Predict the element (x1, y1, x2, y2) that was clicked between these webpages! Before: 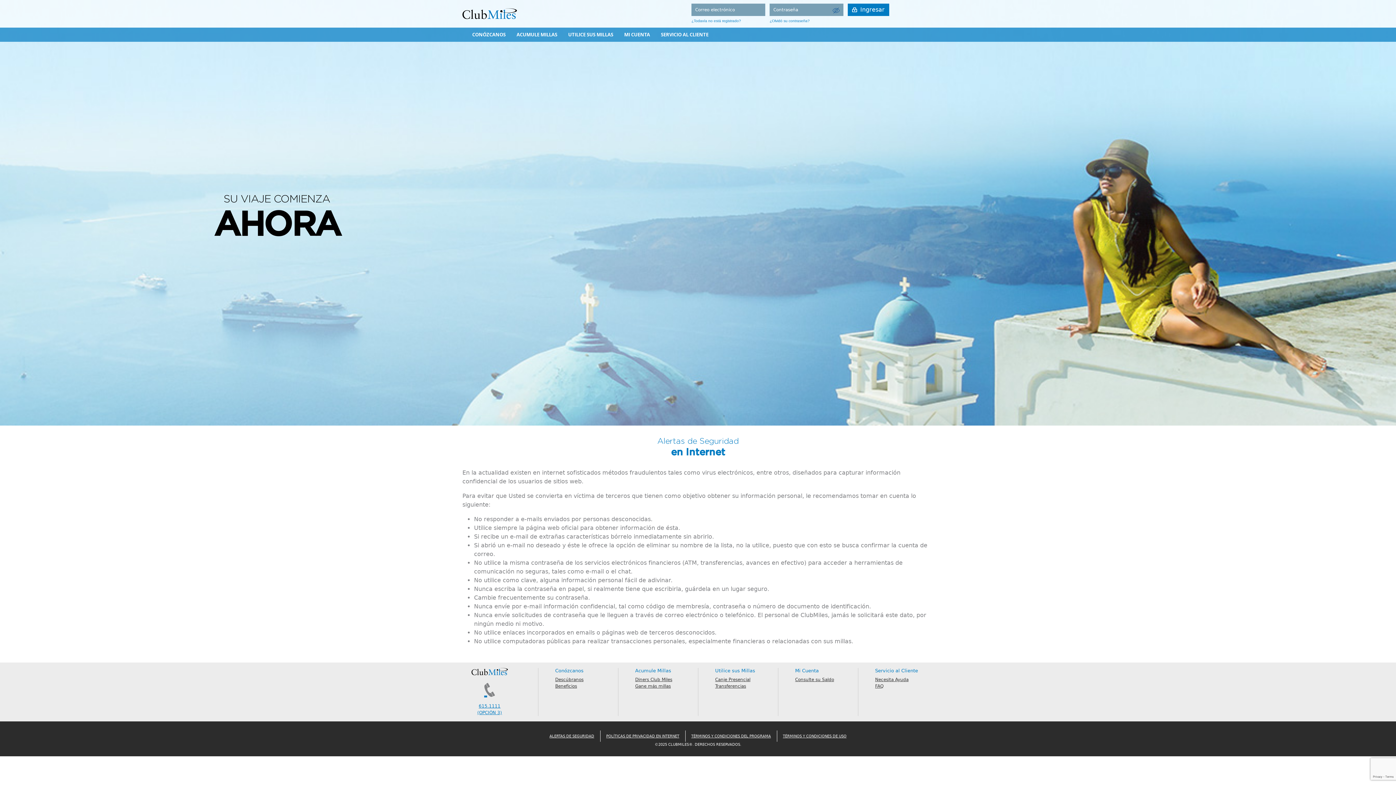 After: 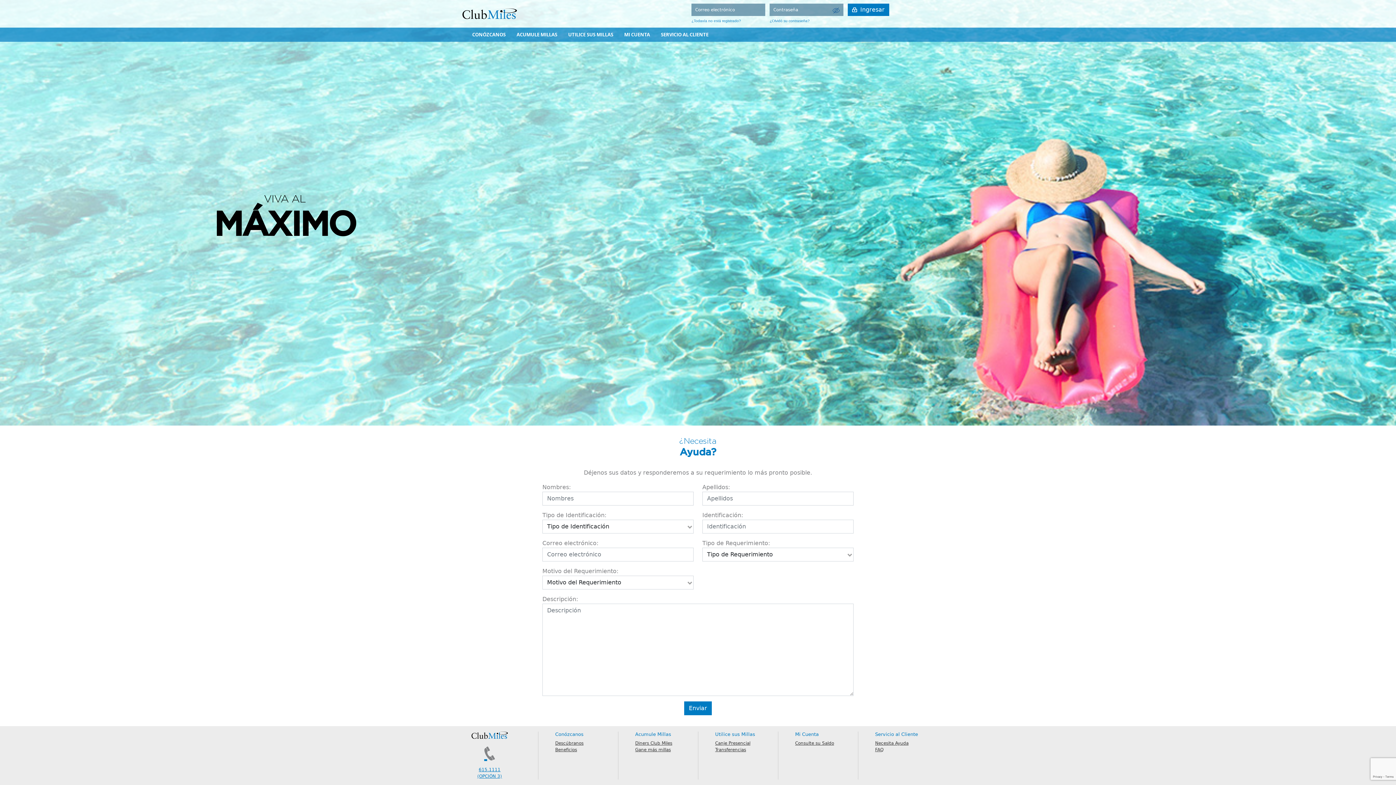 Action: bbox: (875, 677, 908, 682) label: Necesita Ayuda